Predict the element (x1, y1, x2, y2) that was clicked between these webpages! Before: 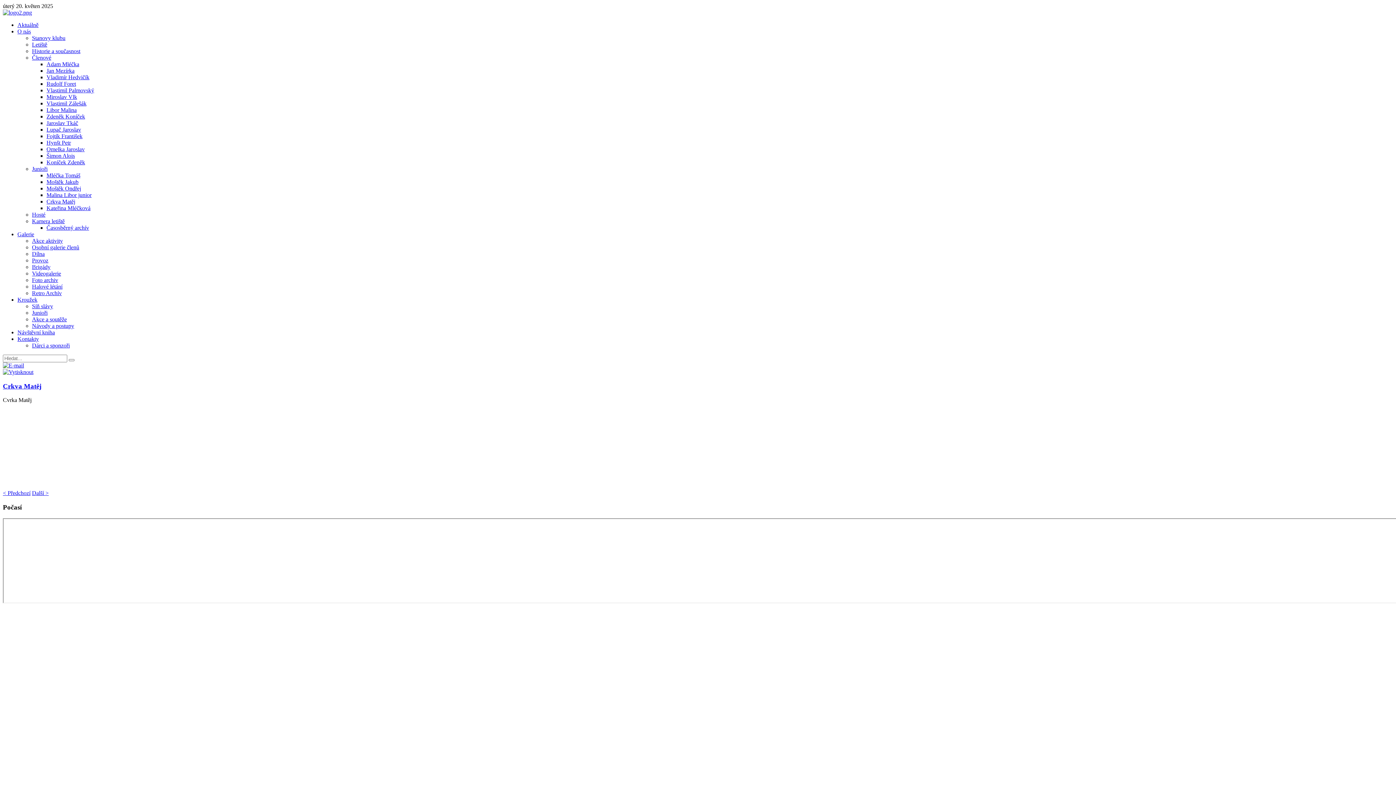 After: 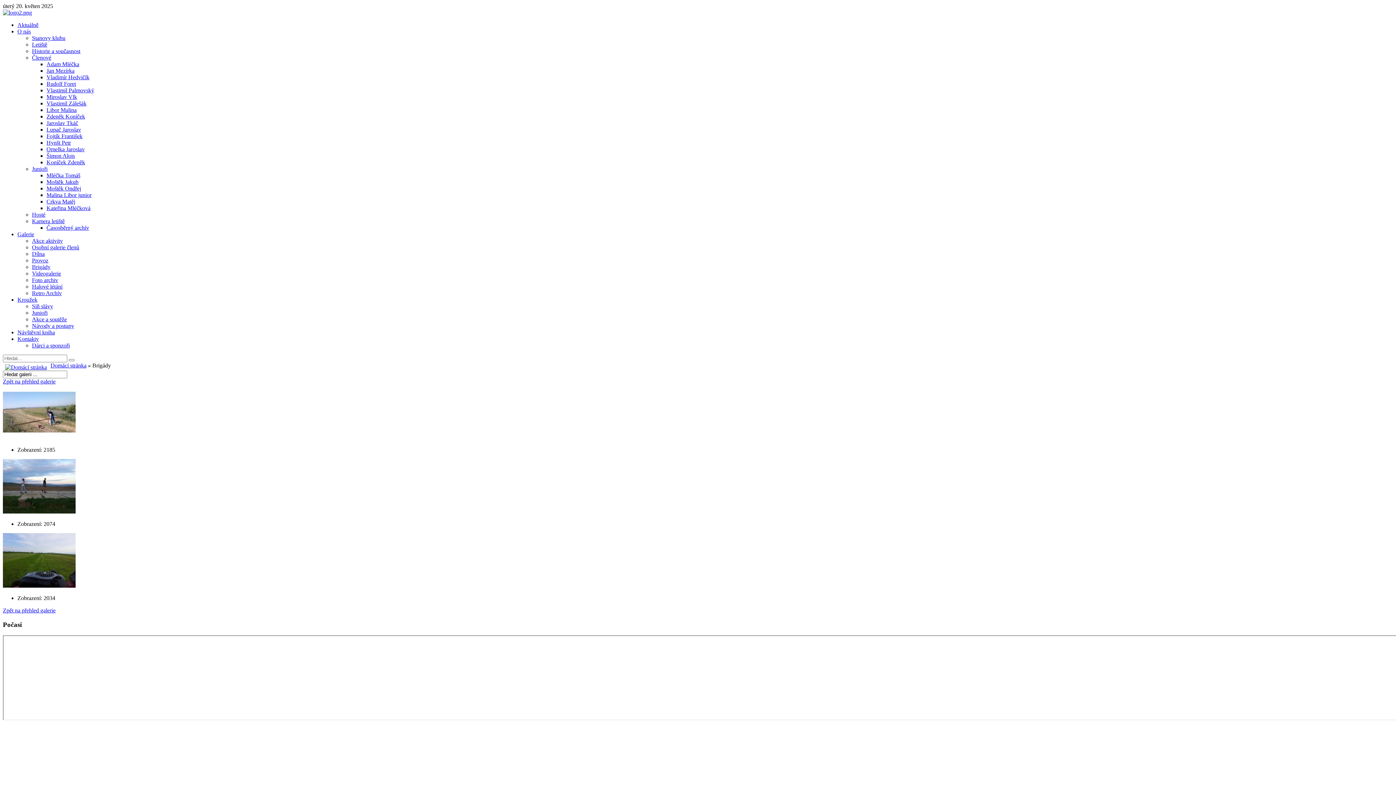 Action: bbox: (32, 264, 50, 270) label: Brigády